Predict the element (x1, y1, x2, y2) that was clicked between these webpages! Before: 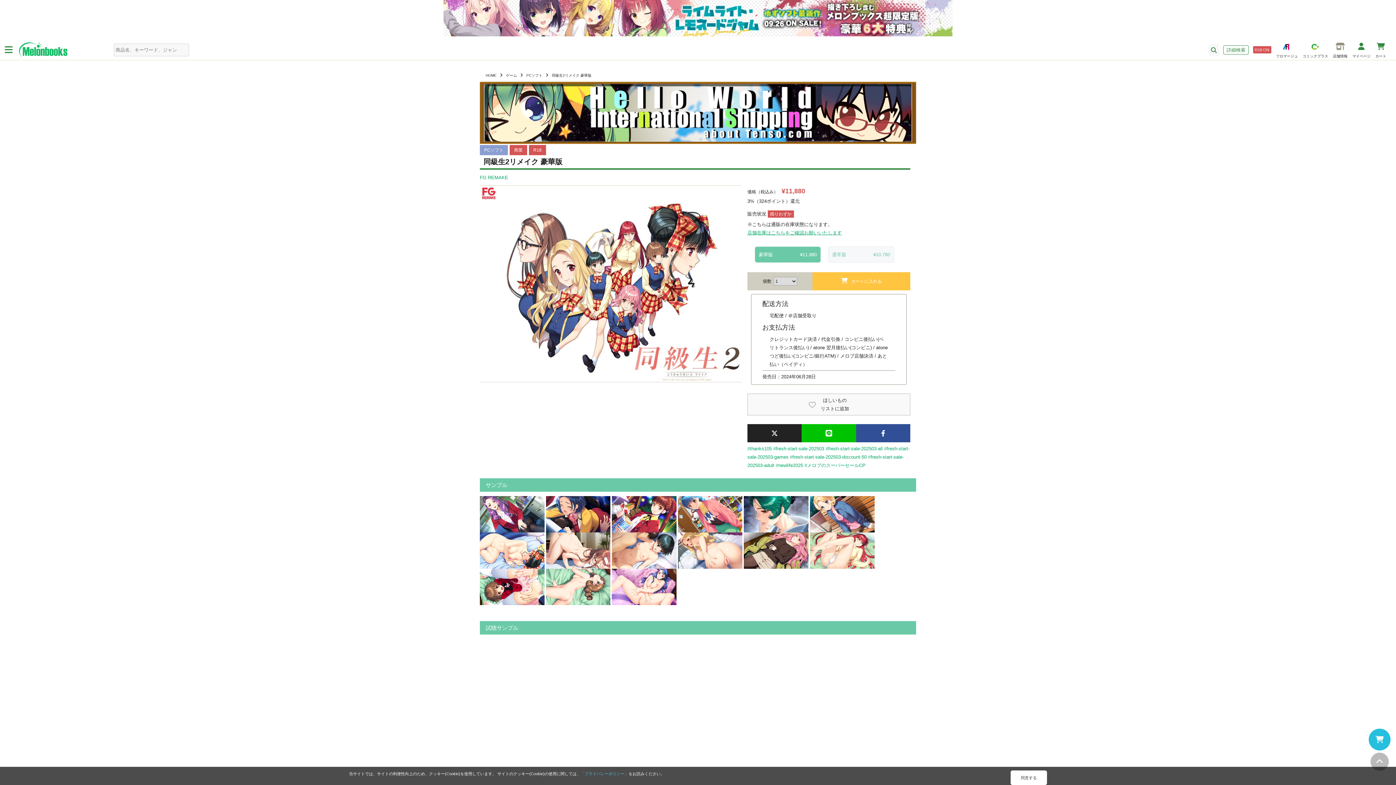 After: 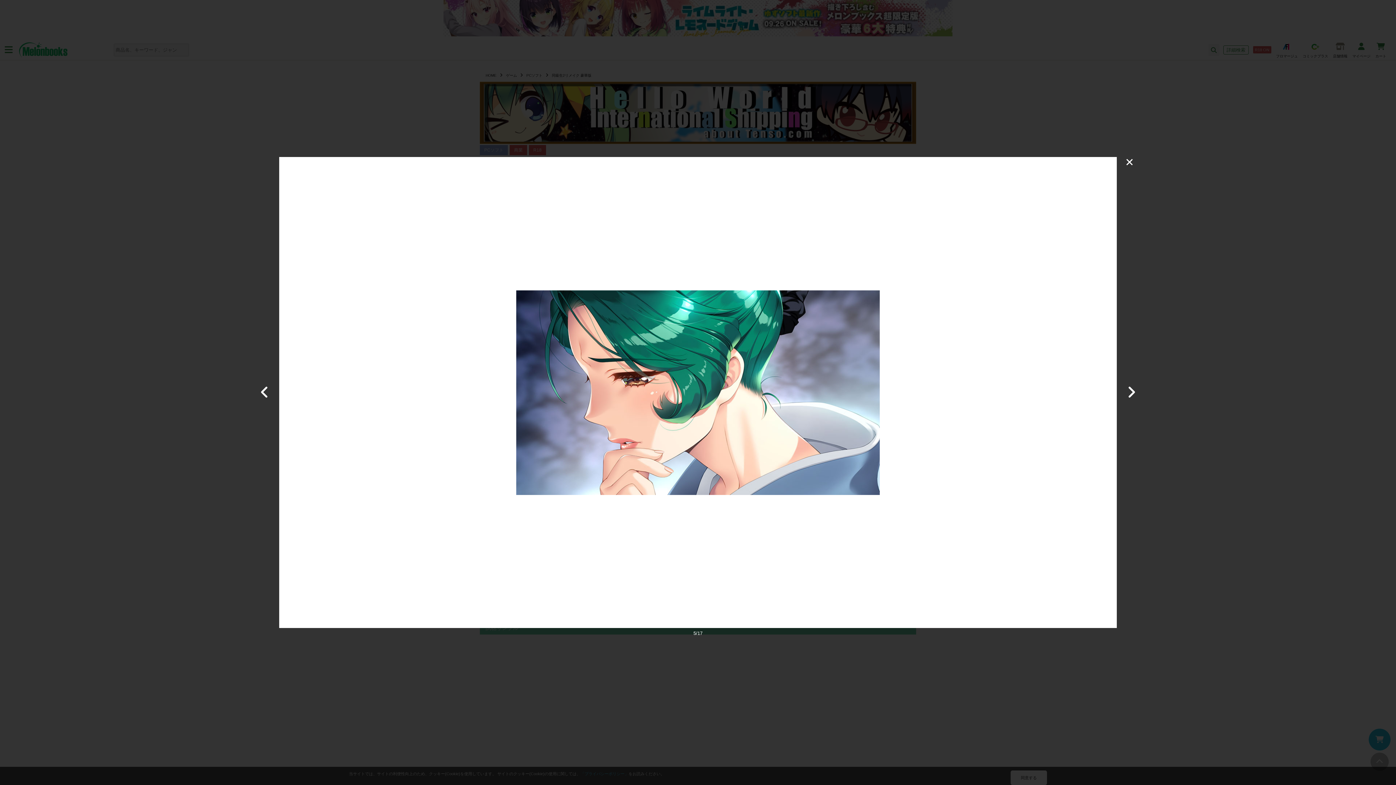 Action: bbox: (744, 497, 808, 503)